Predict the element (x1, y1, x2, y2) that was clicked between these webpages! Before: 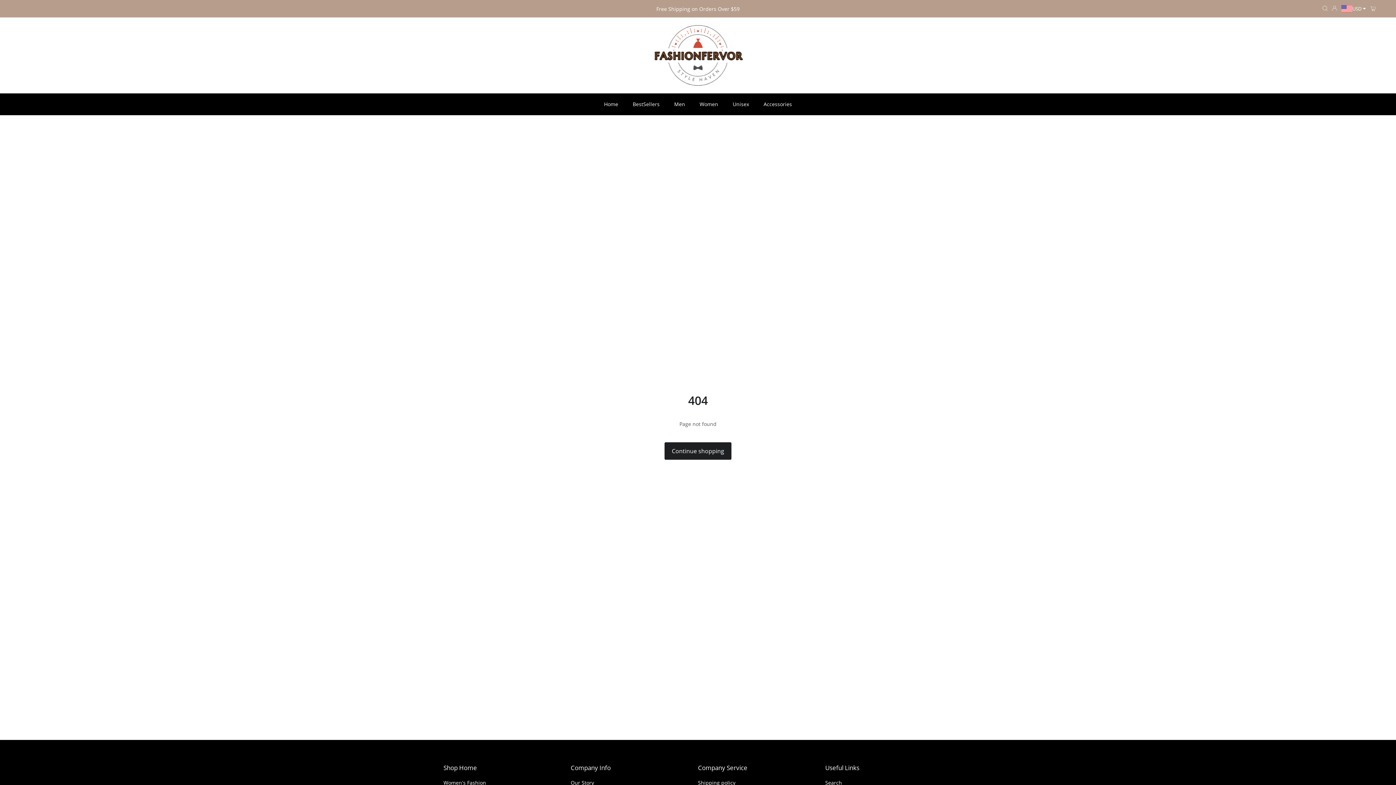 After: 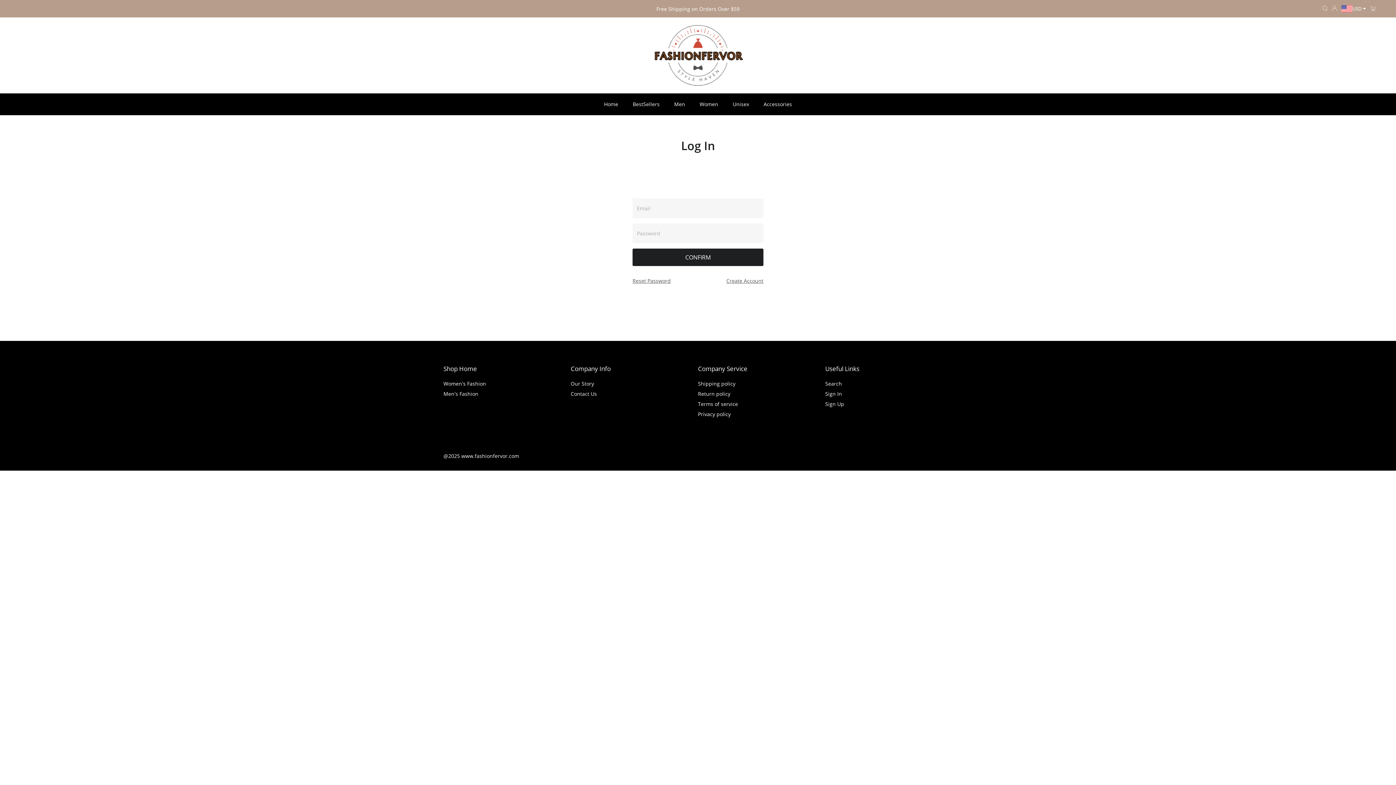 Action: bbox: (1330, 4, 1339, 12)